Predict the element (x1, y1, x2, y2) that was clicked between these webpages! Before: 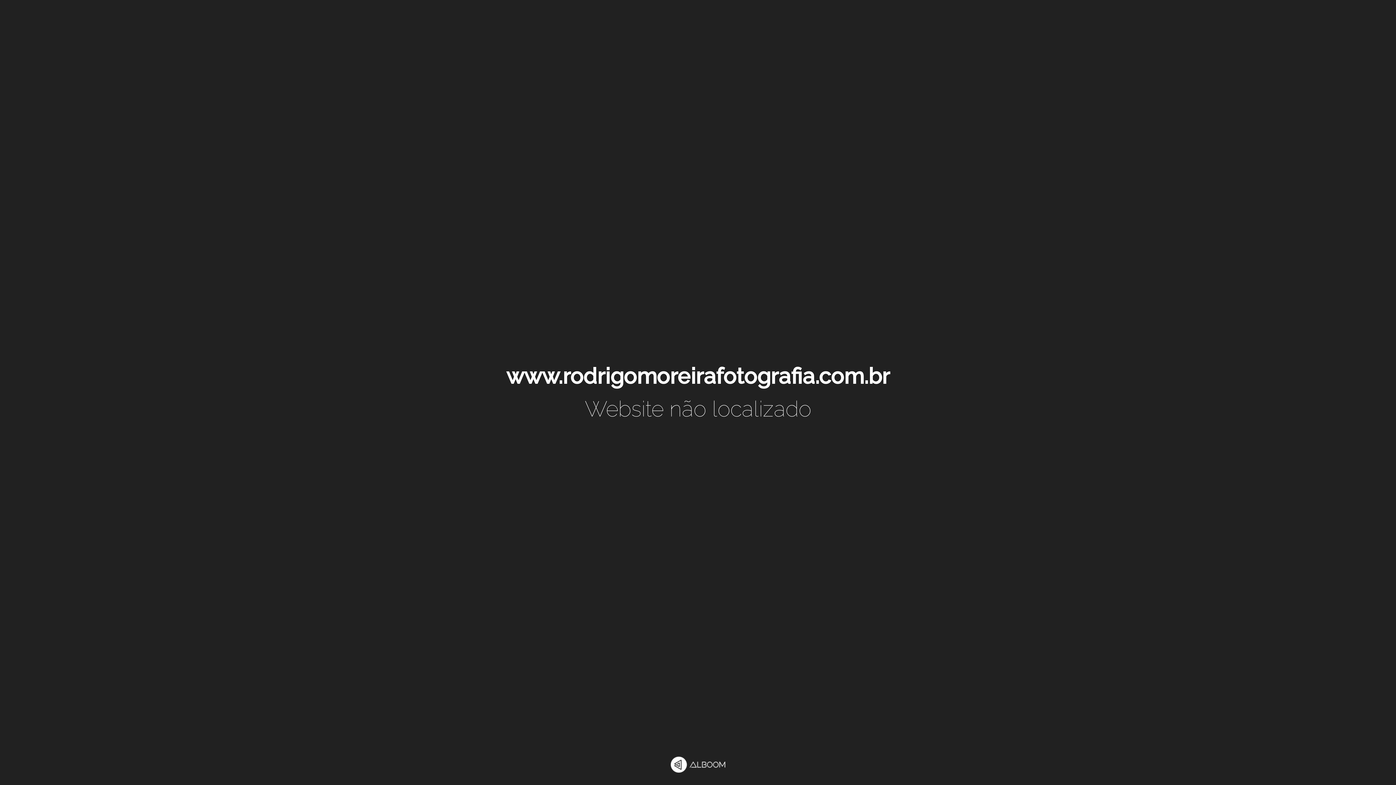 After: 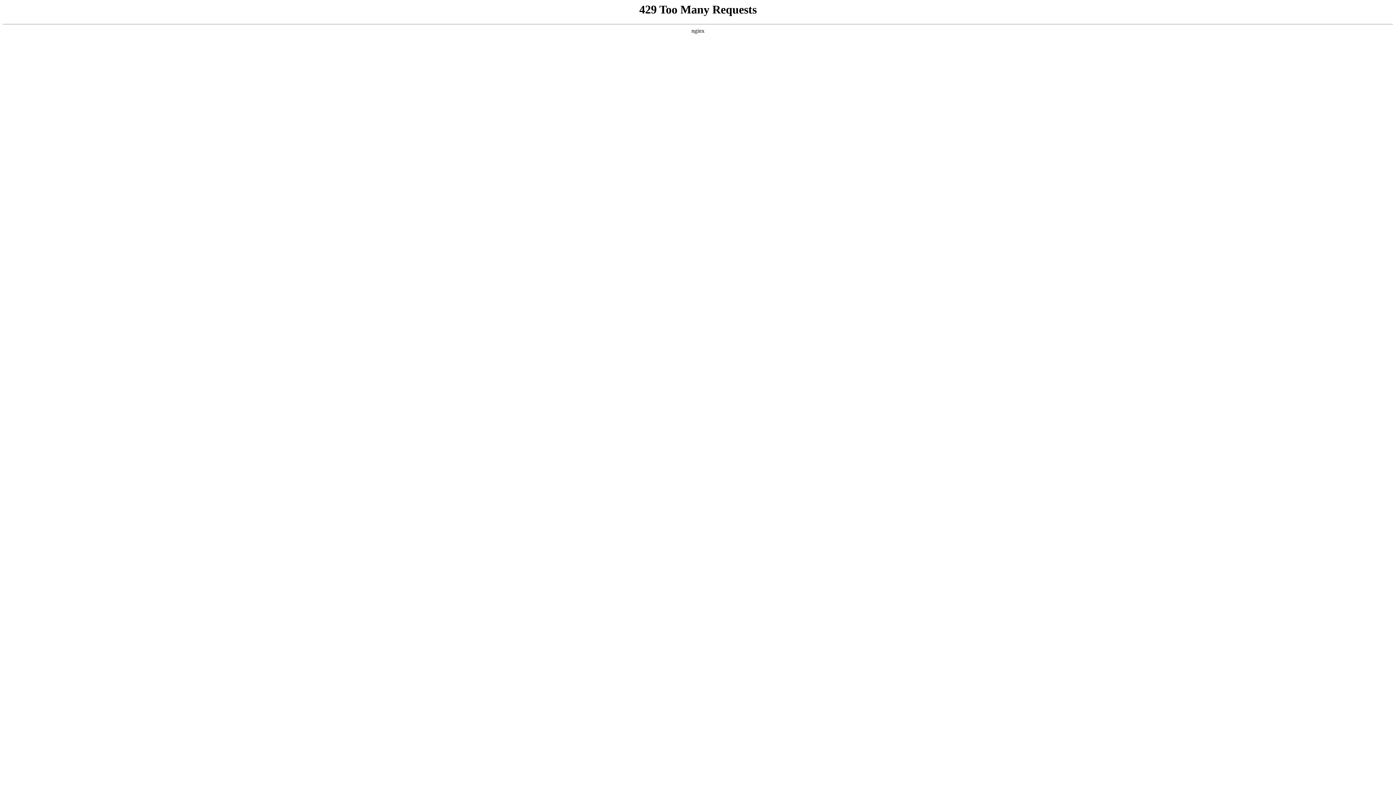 Action: bbox: (670, 757, 725, 774)